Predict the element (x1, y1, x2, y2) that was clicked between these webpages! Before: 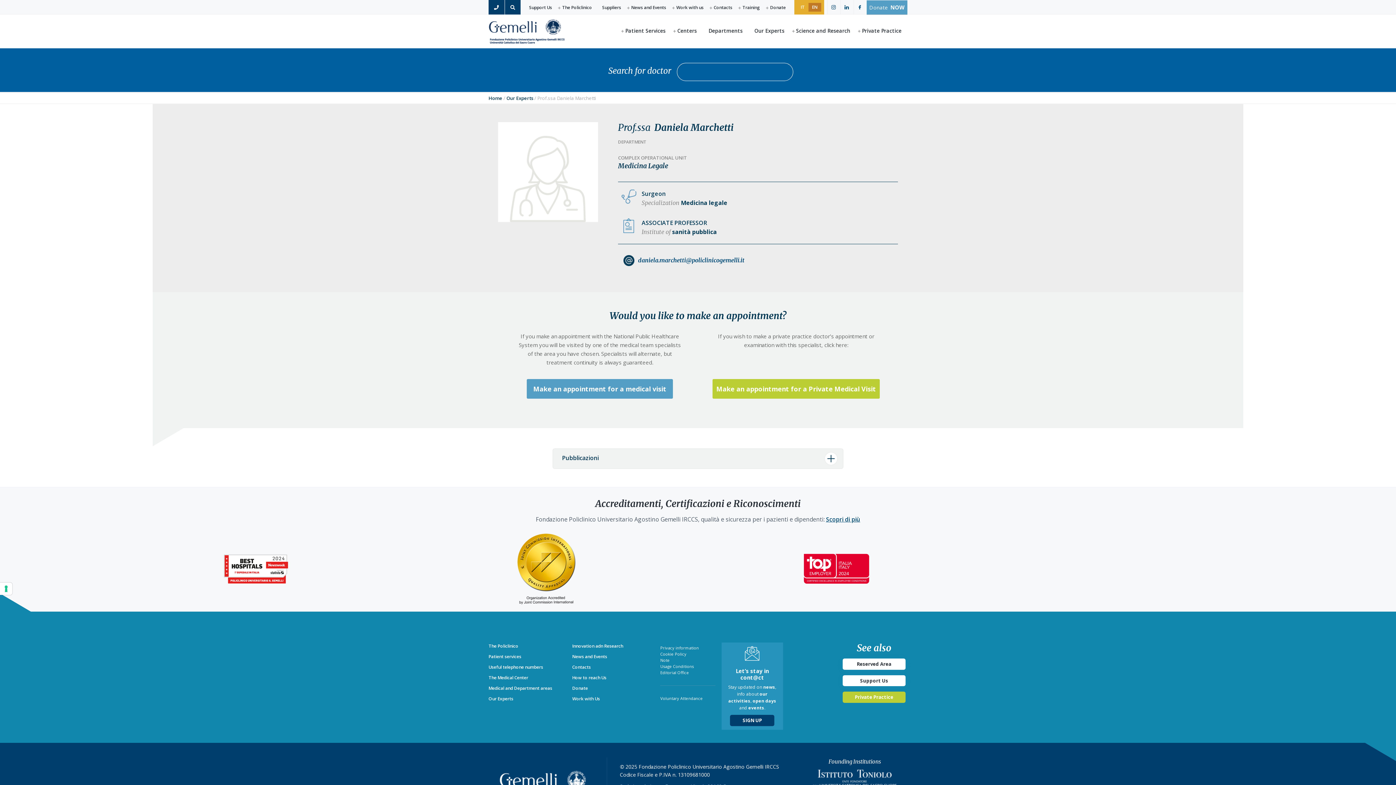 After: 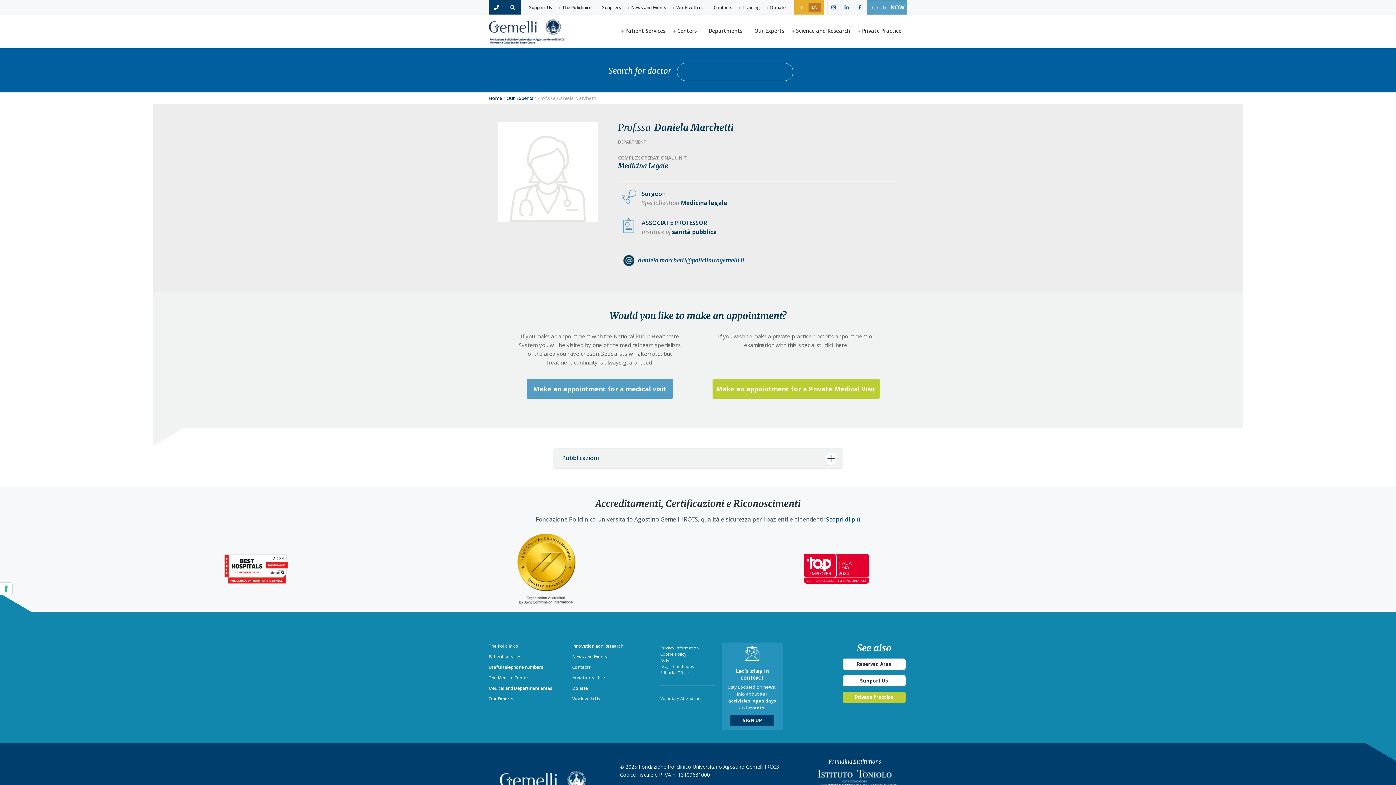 Action: bbox: (857, 5, 862, 9)